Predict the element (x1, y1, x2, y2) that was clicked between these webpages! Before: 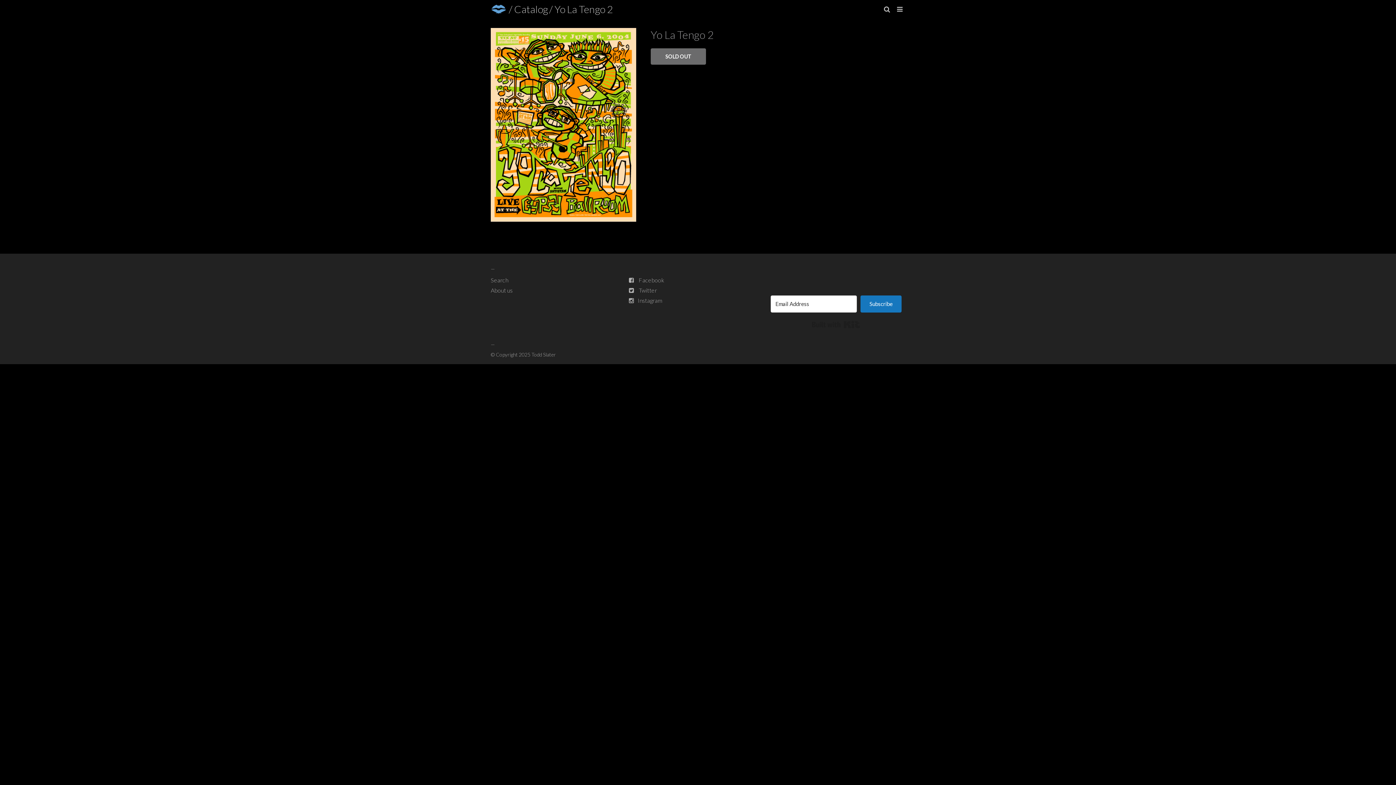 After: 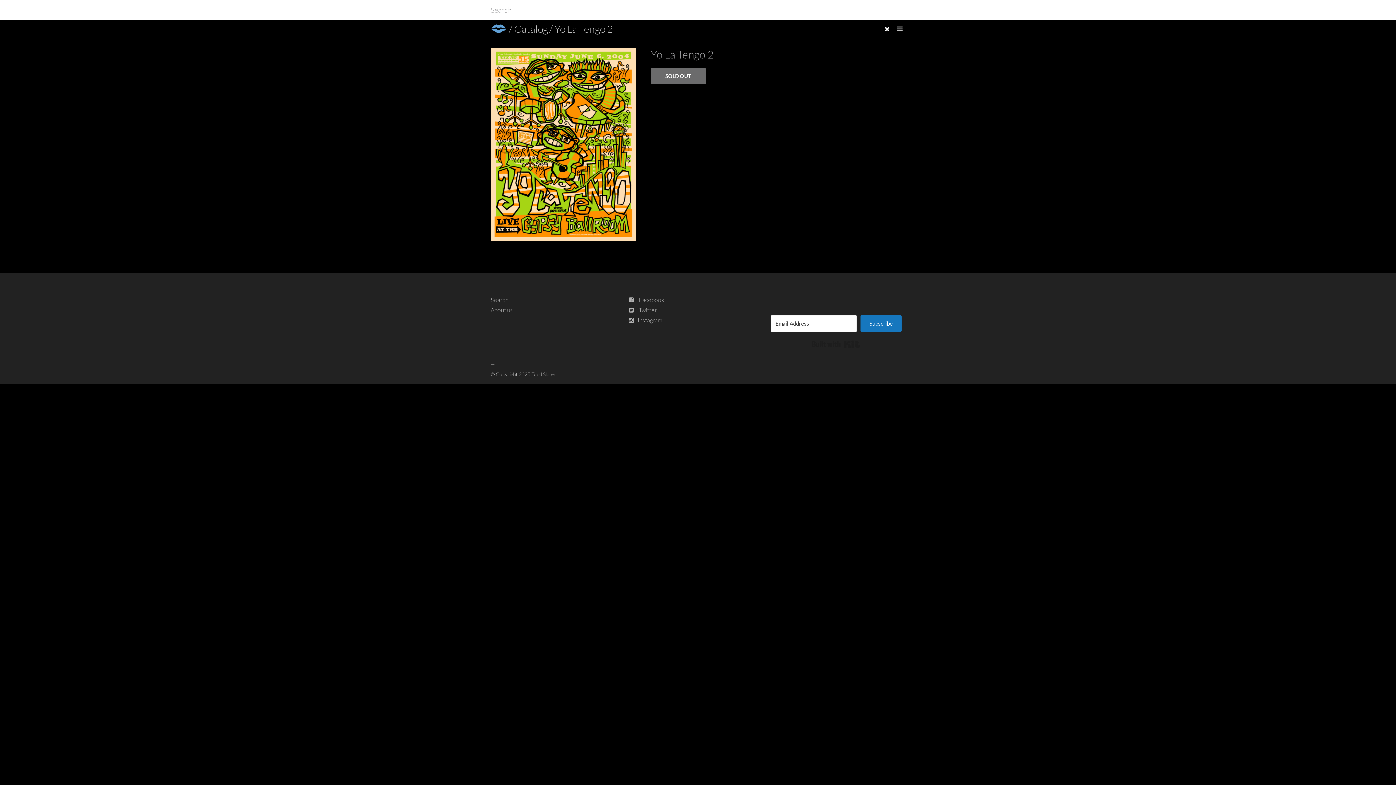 Action: bbox: (881, 4, 892, 14)